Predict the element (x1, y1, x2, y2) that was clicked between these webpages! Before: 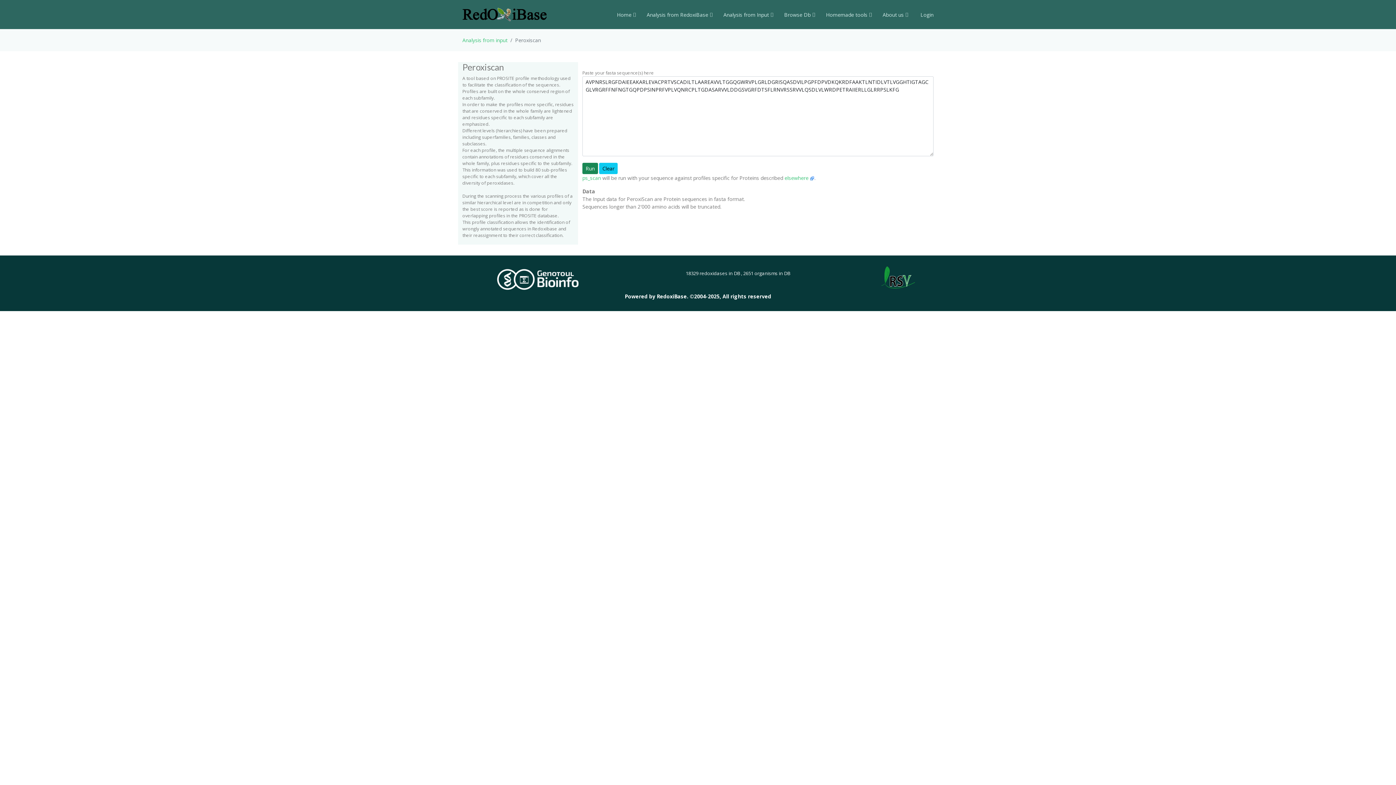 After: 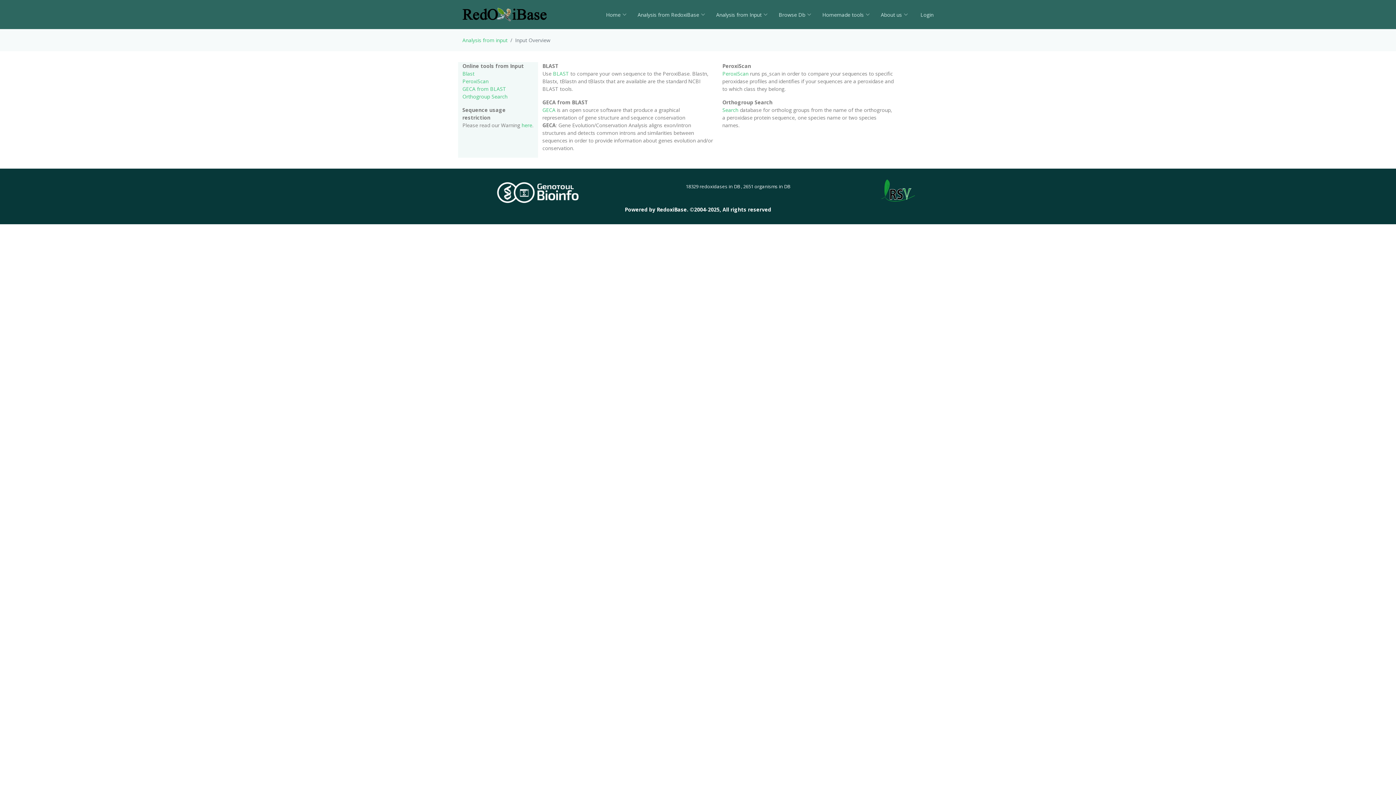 Action: label: Analysis from Input bbox: (712, 7, 773, 22)